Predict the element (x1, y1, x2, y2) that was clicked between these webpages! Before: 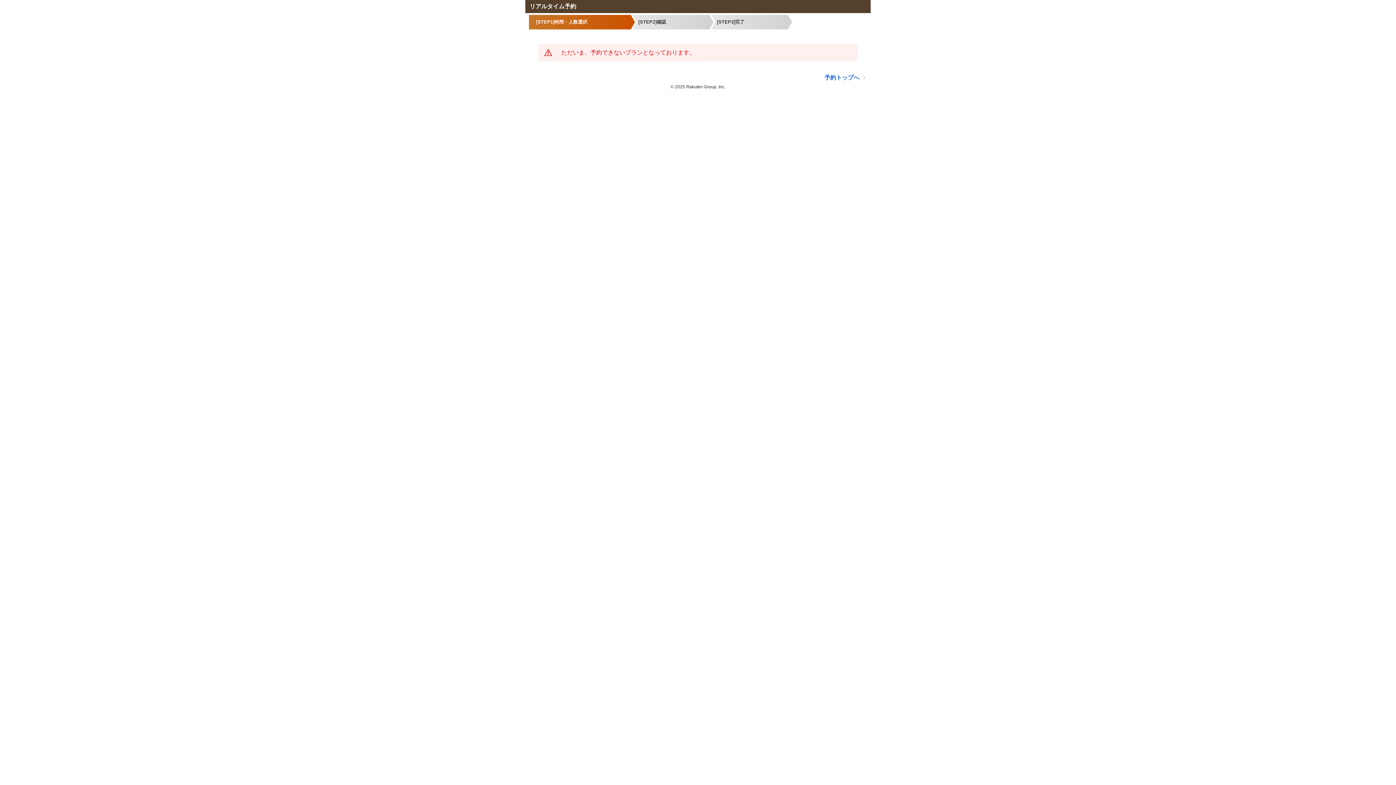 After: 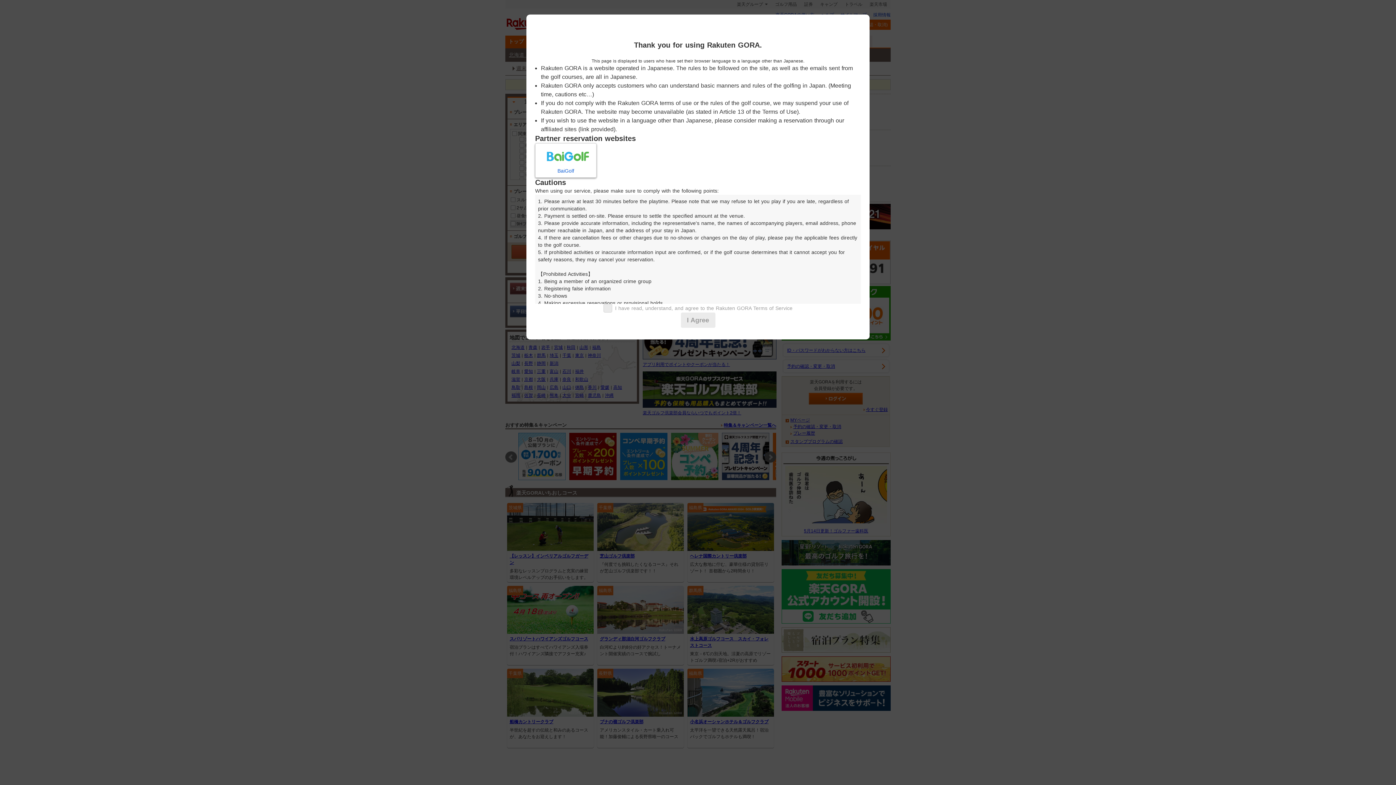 Action: bbox: (530, 74, 865, 80) label: 予約トップへ